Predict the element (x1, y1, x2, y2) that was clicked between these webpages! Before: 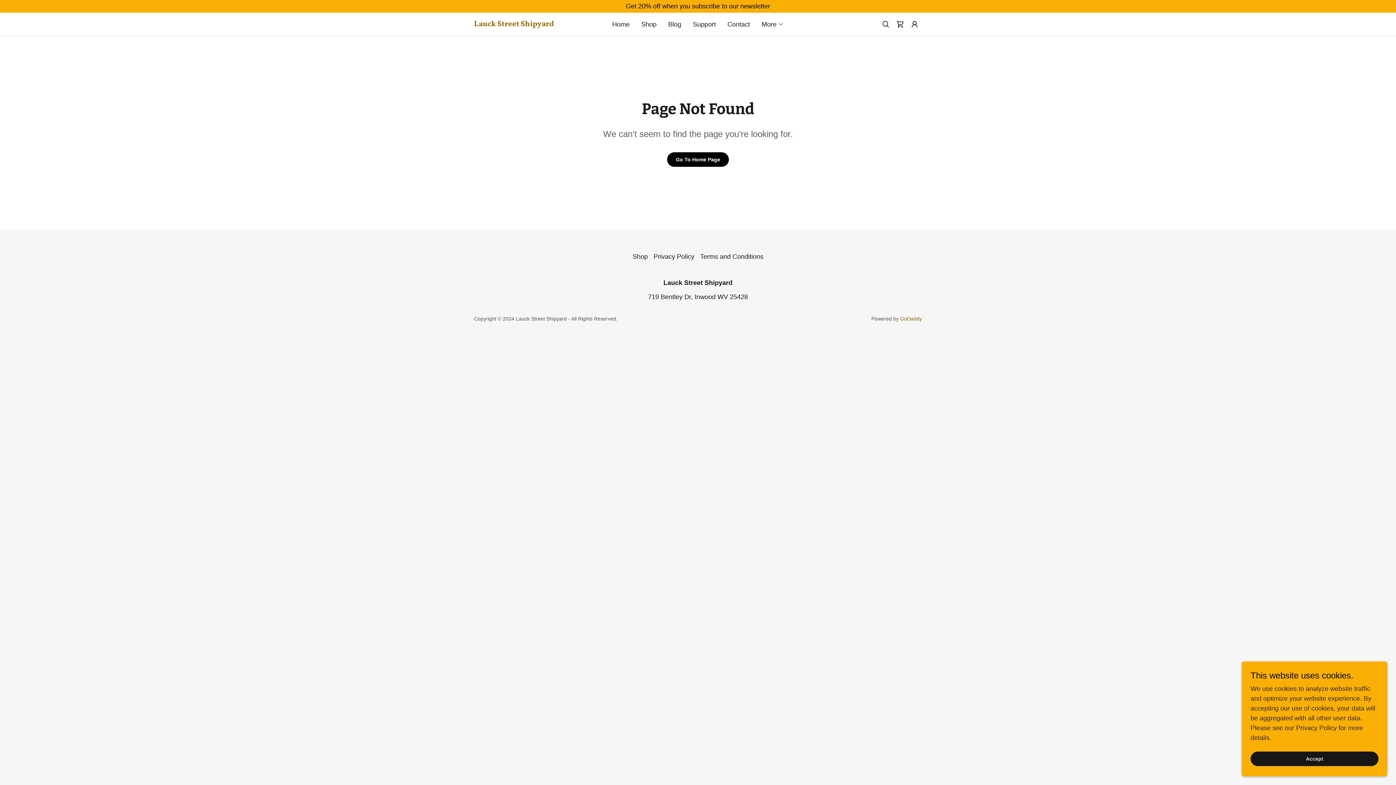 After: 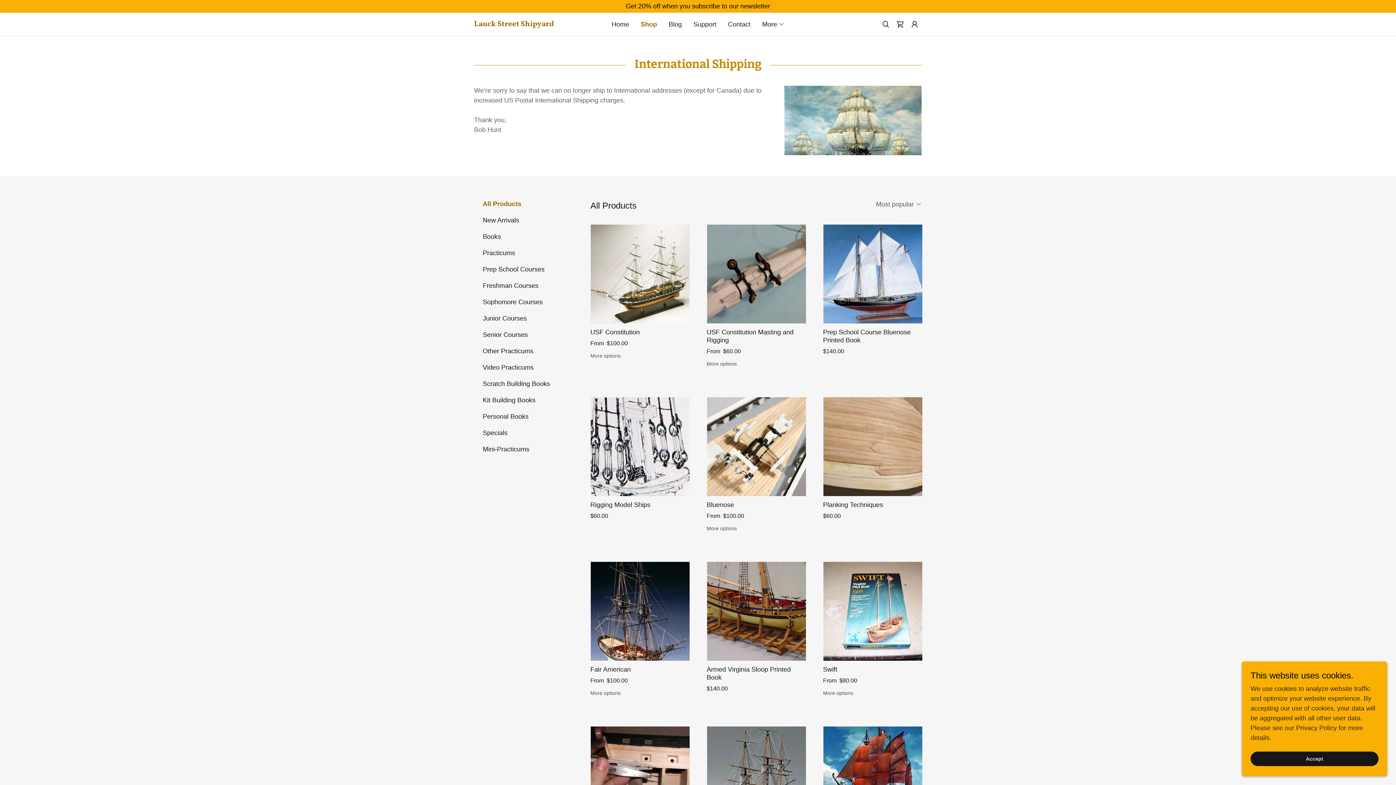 Action: label: Shop bbox: (639, 17, 658, 30)